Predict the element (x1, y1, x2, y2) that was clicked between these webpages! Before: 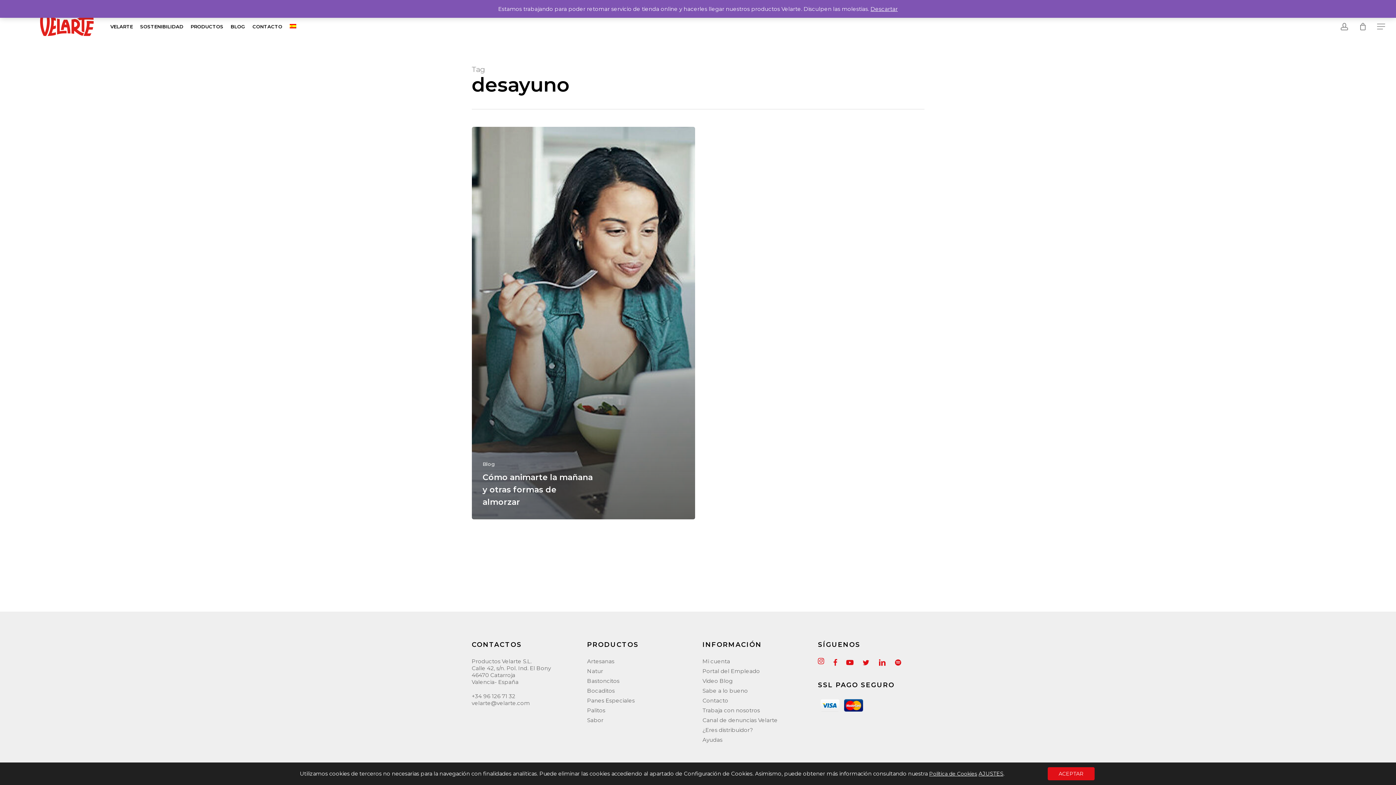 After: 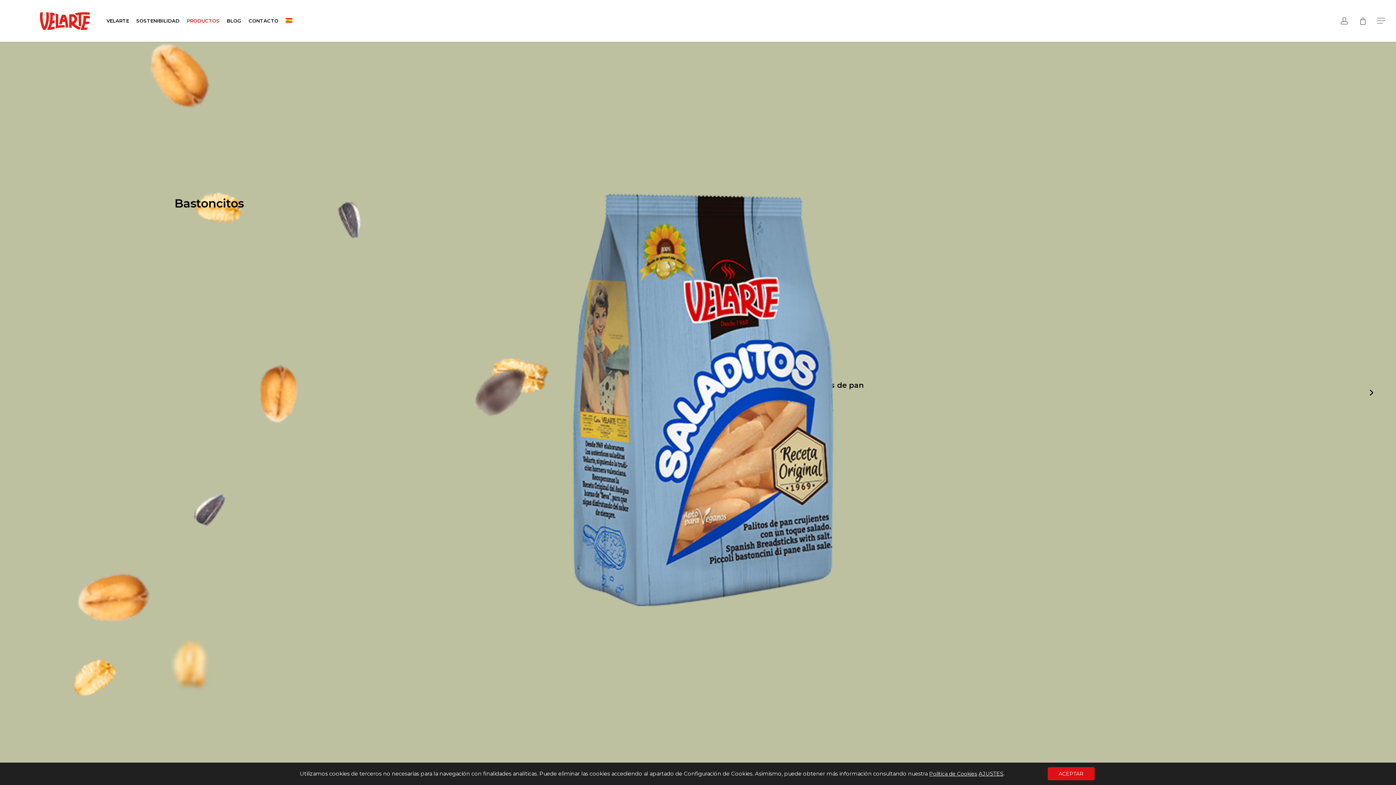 Action: bbox: (587, 677, 693, 684) label: Bastoncitos